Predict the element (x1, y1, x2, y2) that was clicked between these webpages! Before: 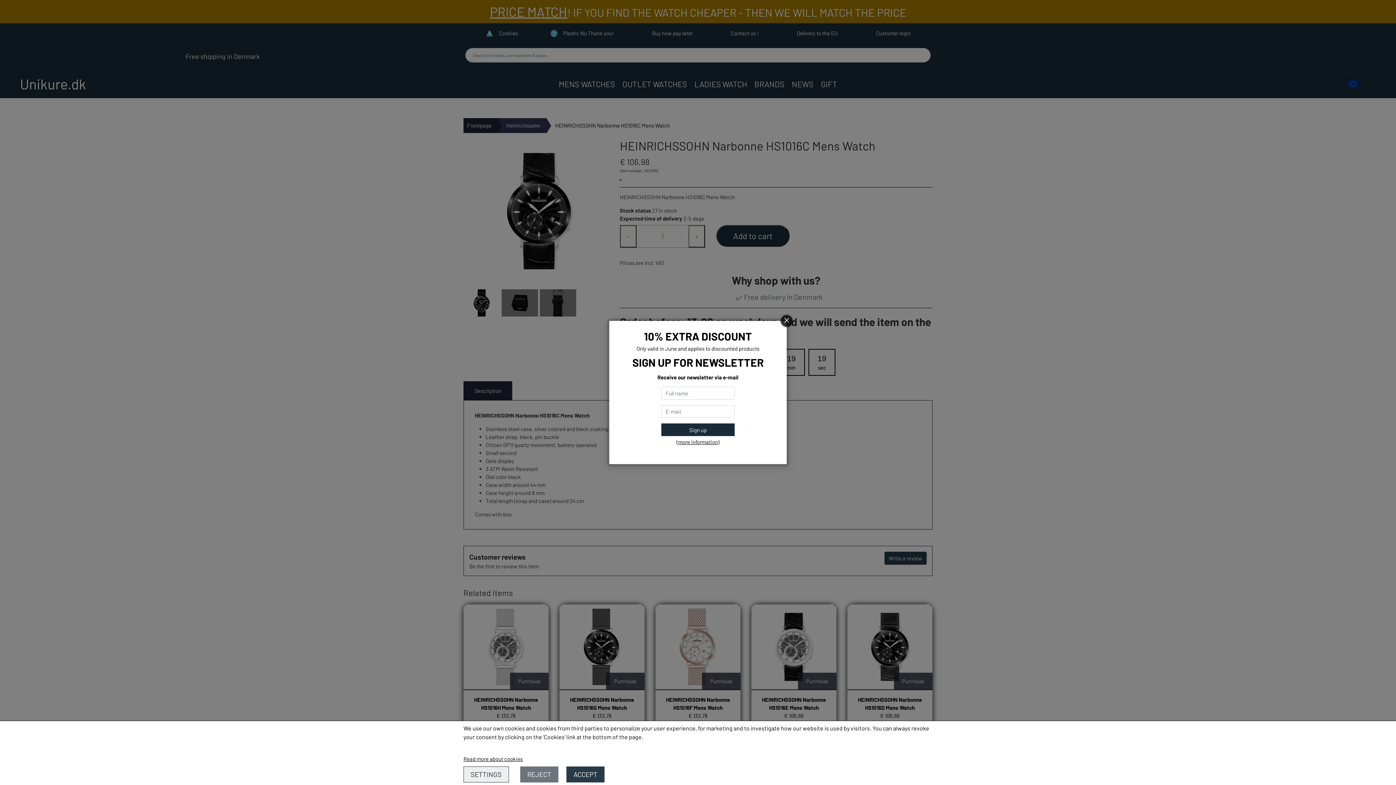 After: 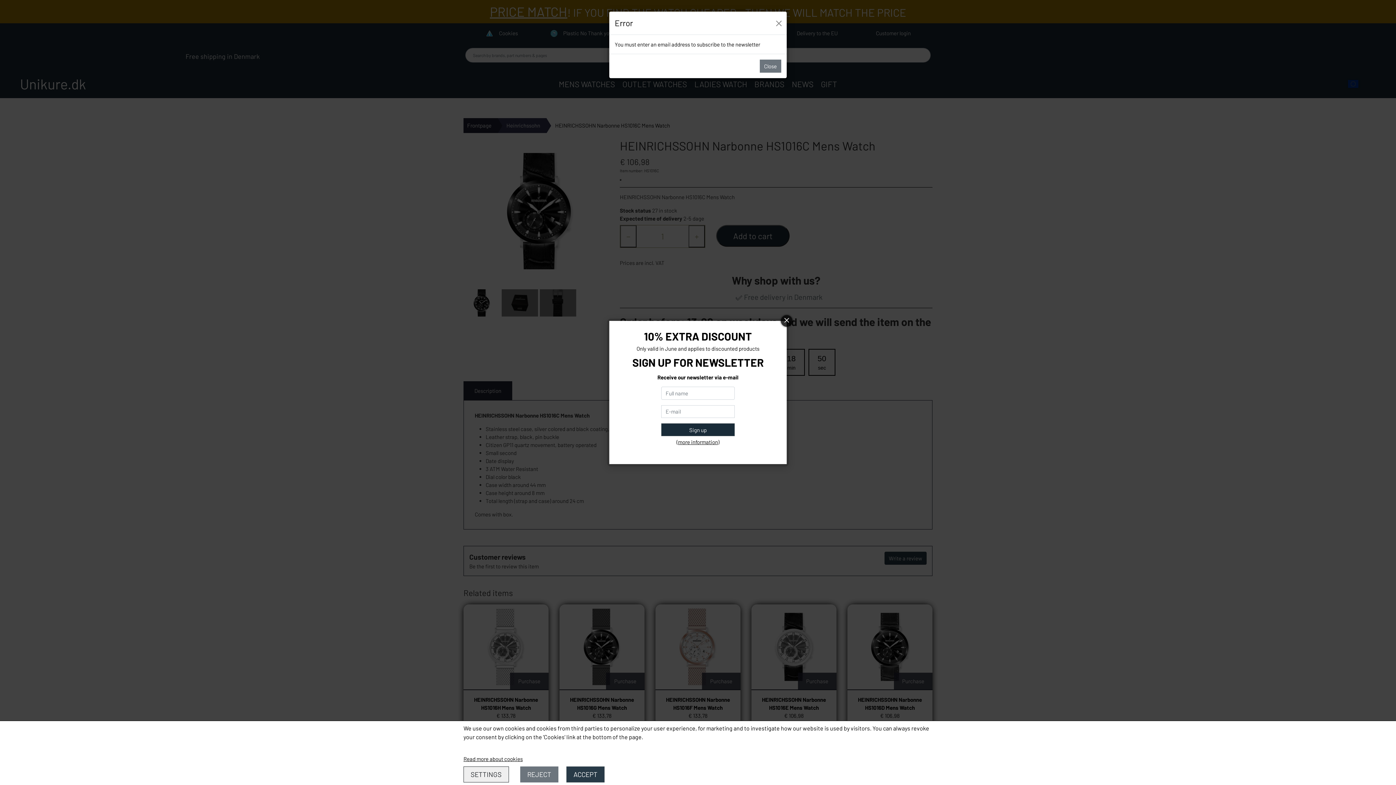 Action: bbox: (661, 423, 735, 436) label: Sign up